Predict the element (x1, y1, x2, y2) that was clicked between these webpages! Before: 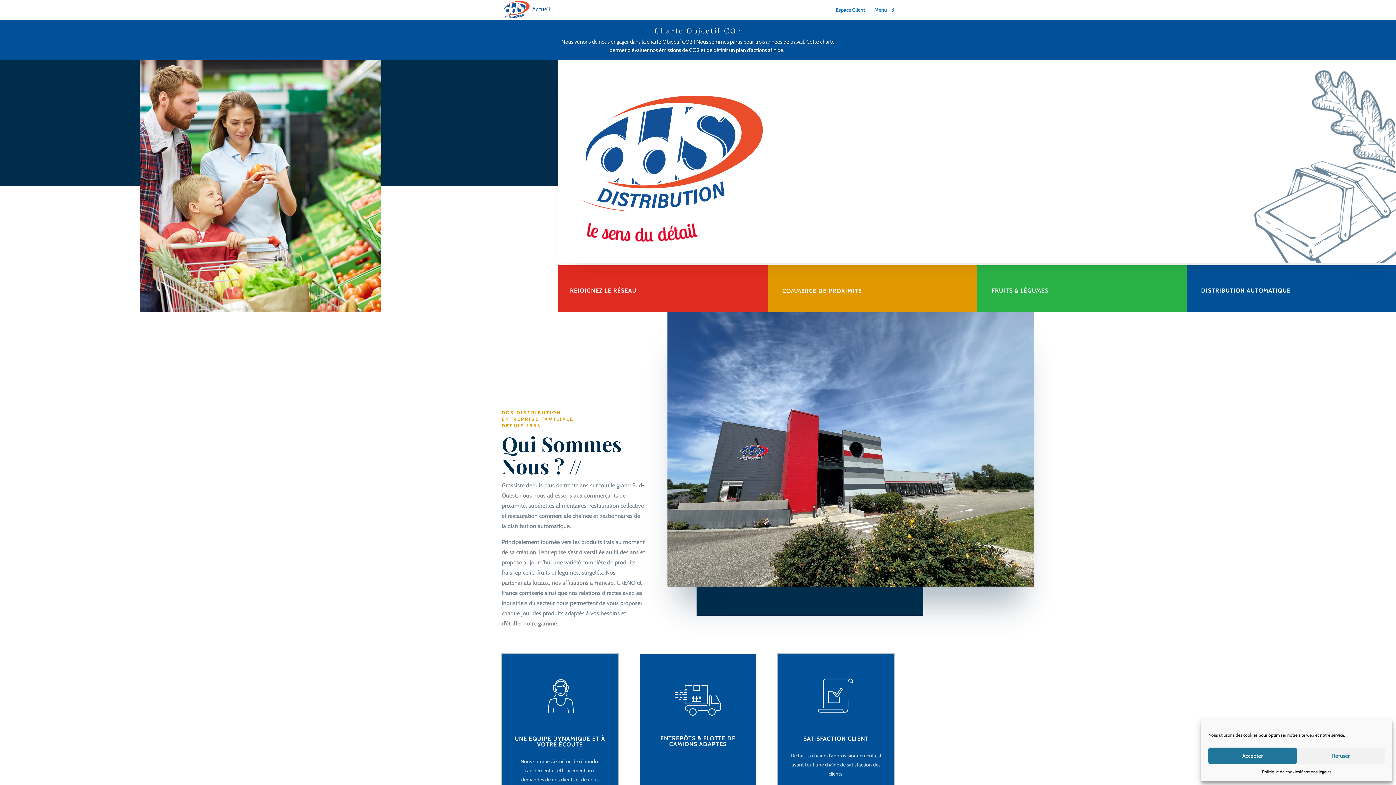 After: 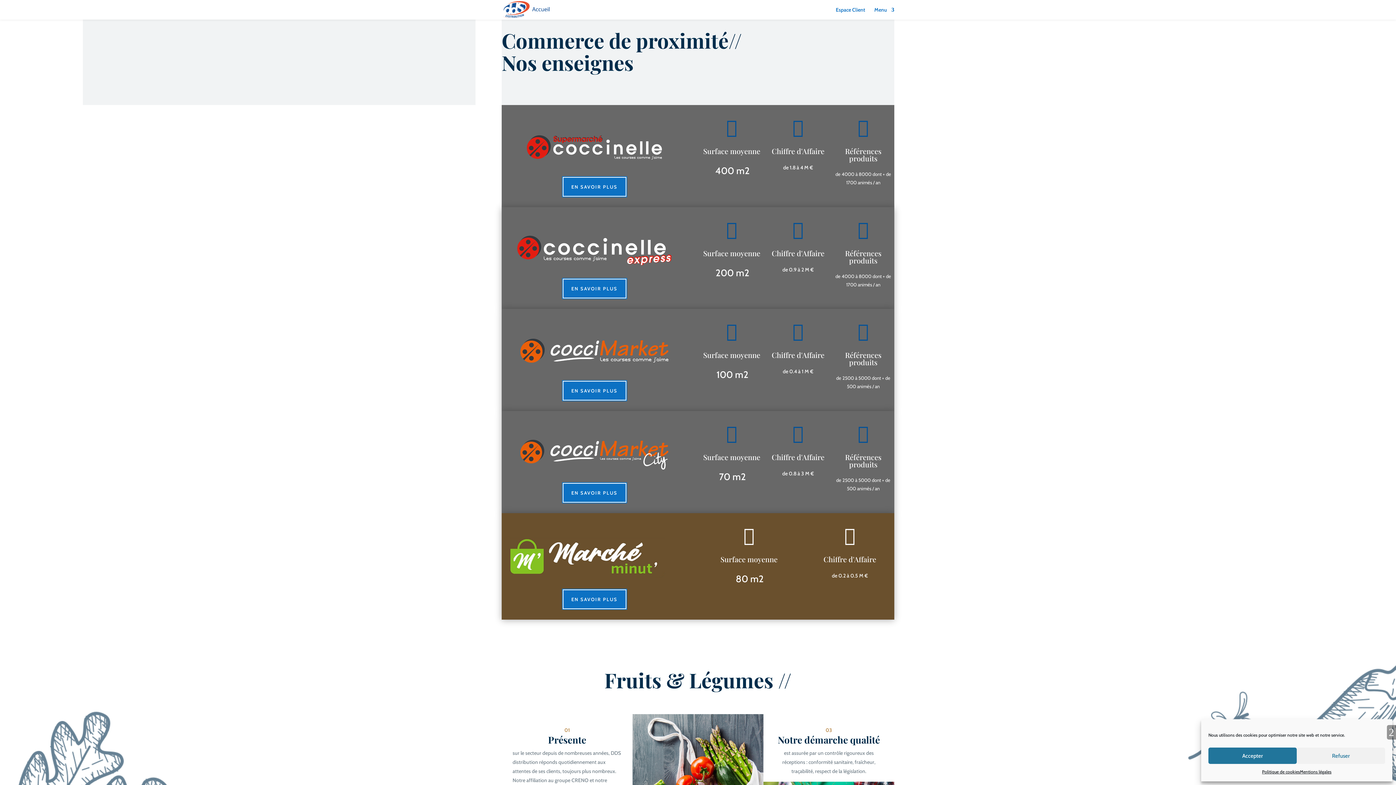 Action: bbox: (775, 265, 869, 297) label: COMMERCE DE PROXIMITÉ